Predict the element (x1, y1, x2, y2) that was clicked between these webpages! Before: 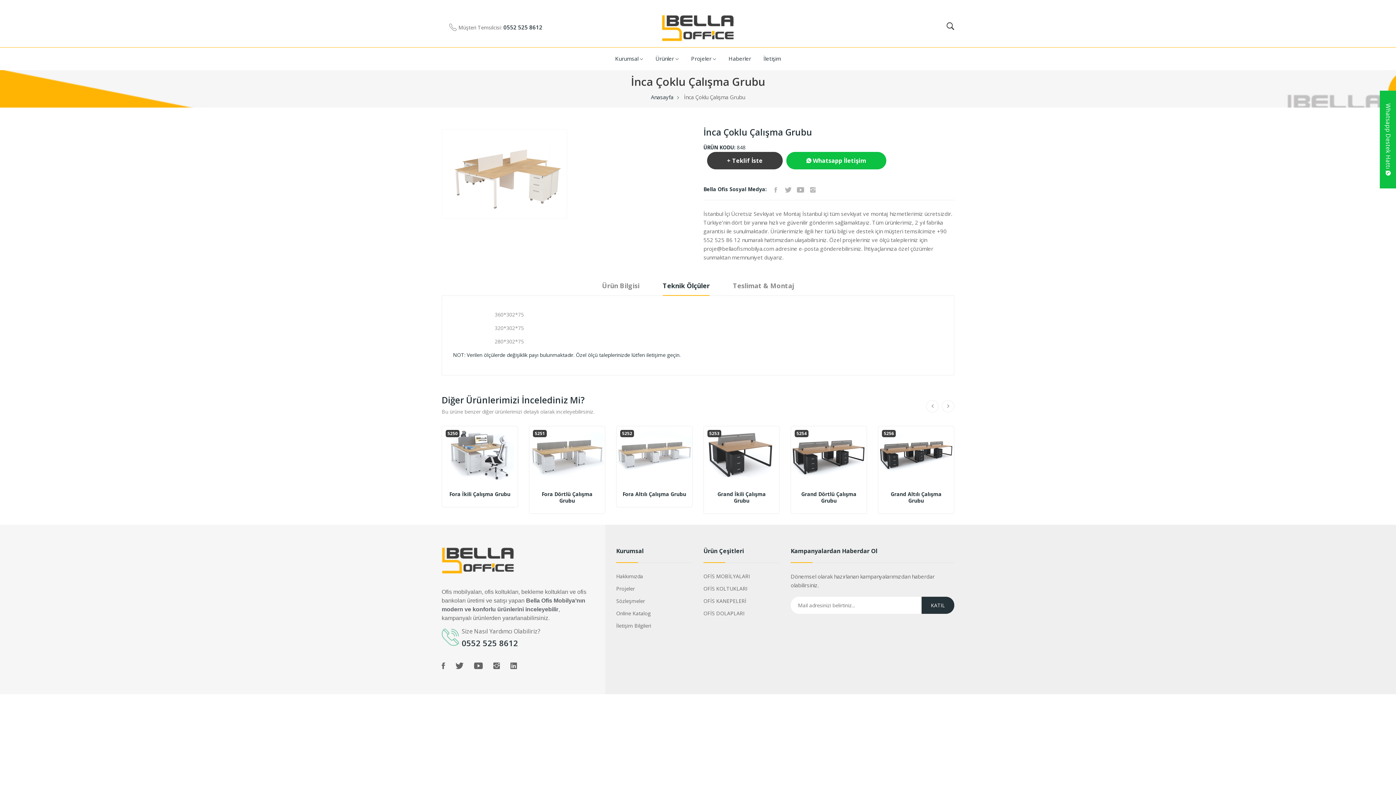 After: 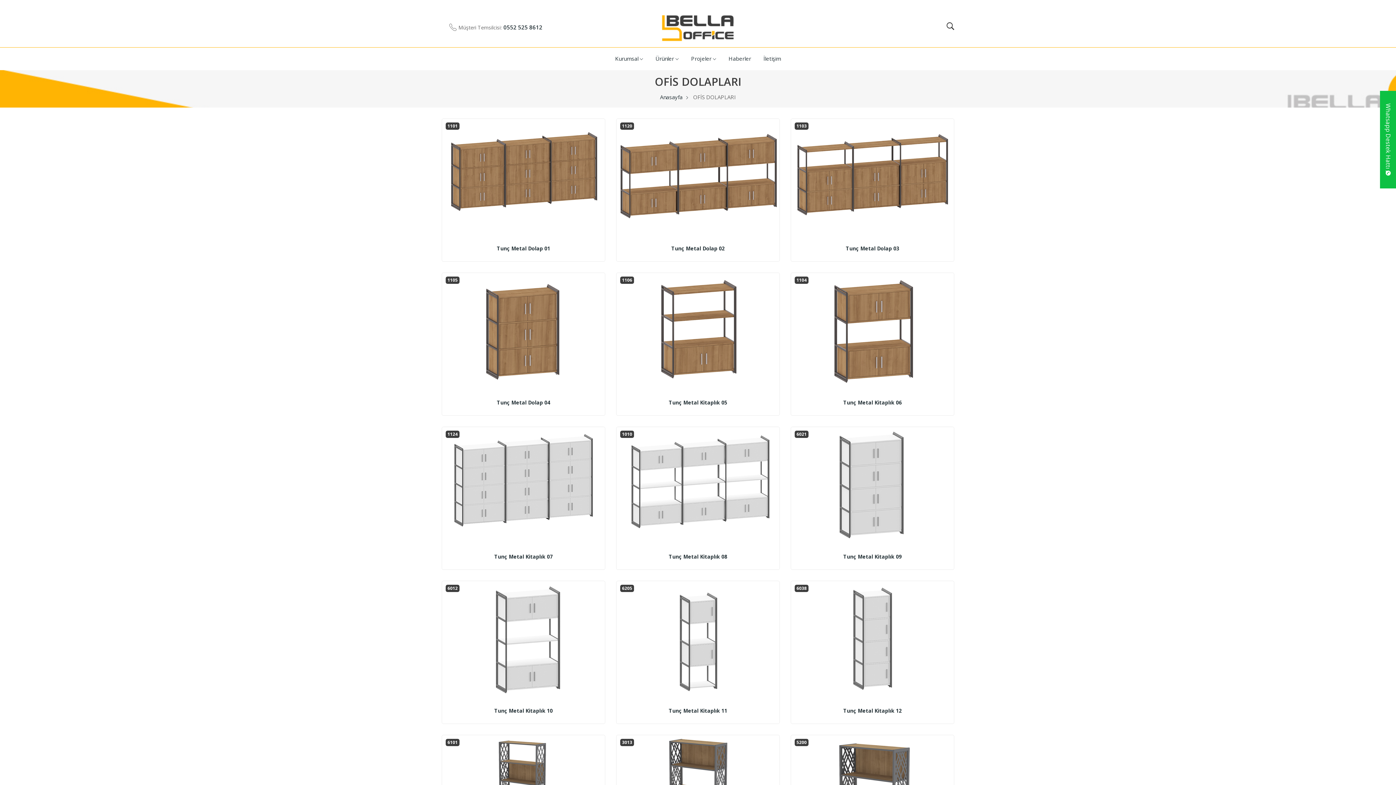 Action: bbox: (703, 609, 780, 618) label: OFİS DOLAPLARI